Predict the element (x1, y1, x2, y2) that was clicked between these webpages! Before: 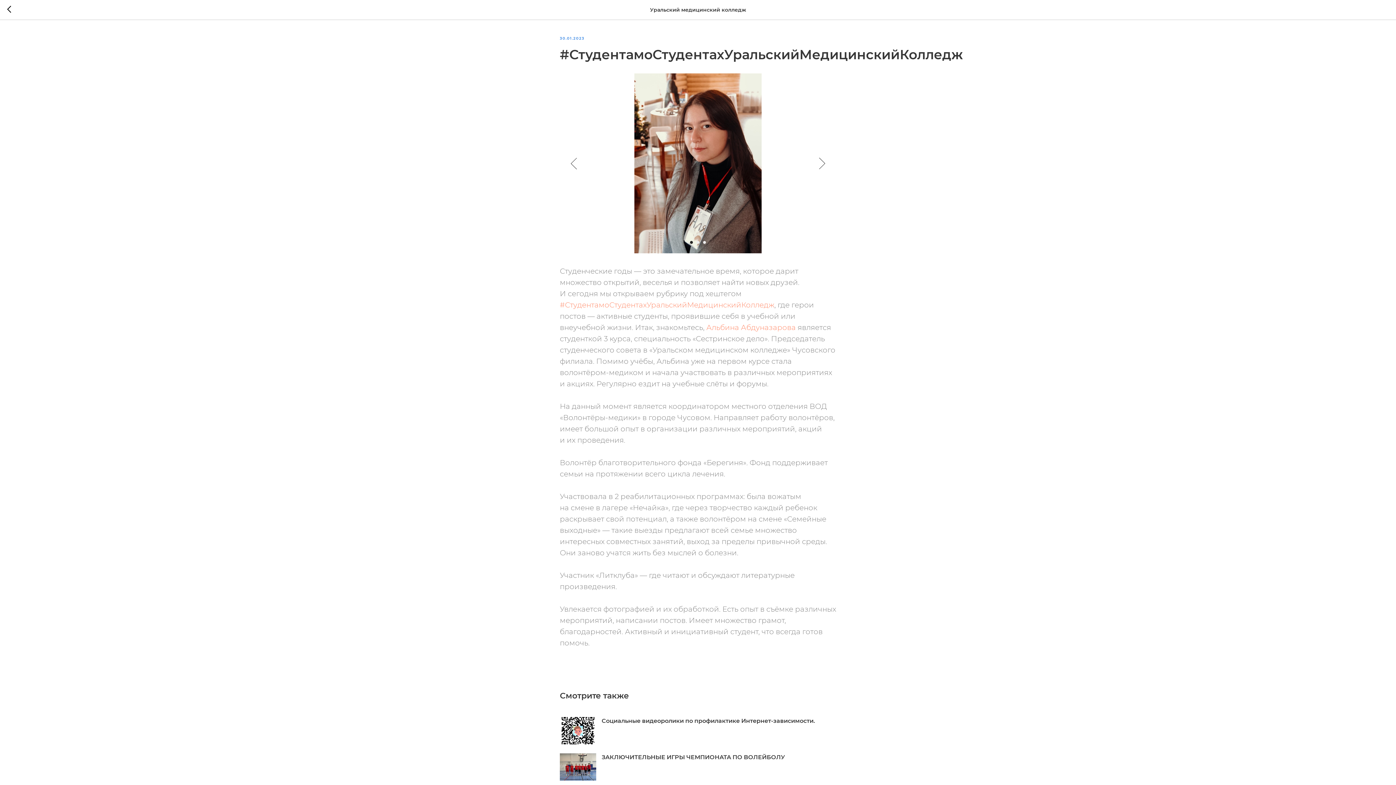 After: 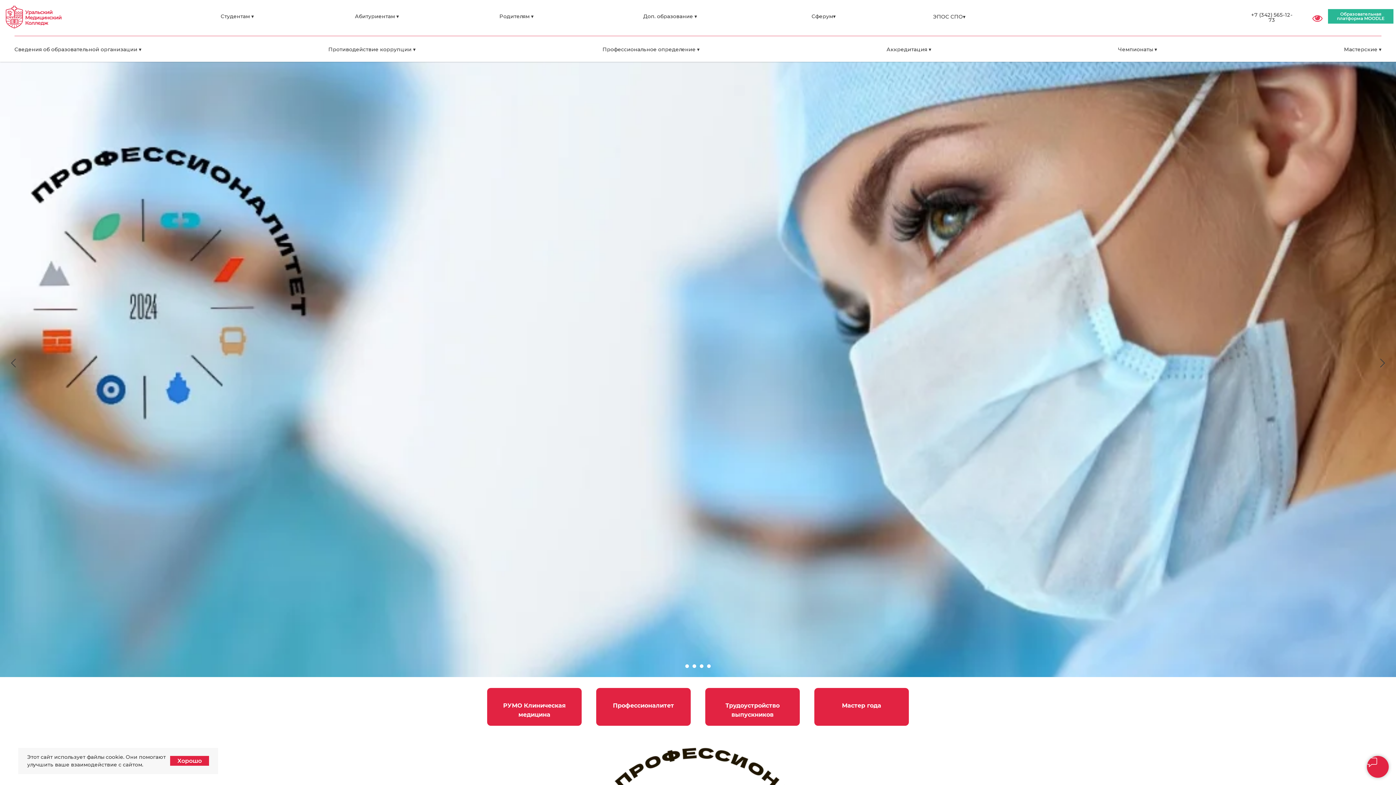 Action: bbox: (7, 5, 15, 14)